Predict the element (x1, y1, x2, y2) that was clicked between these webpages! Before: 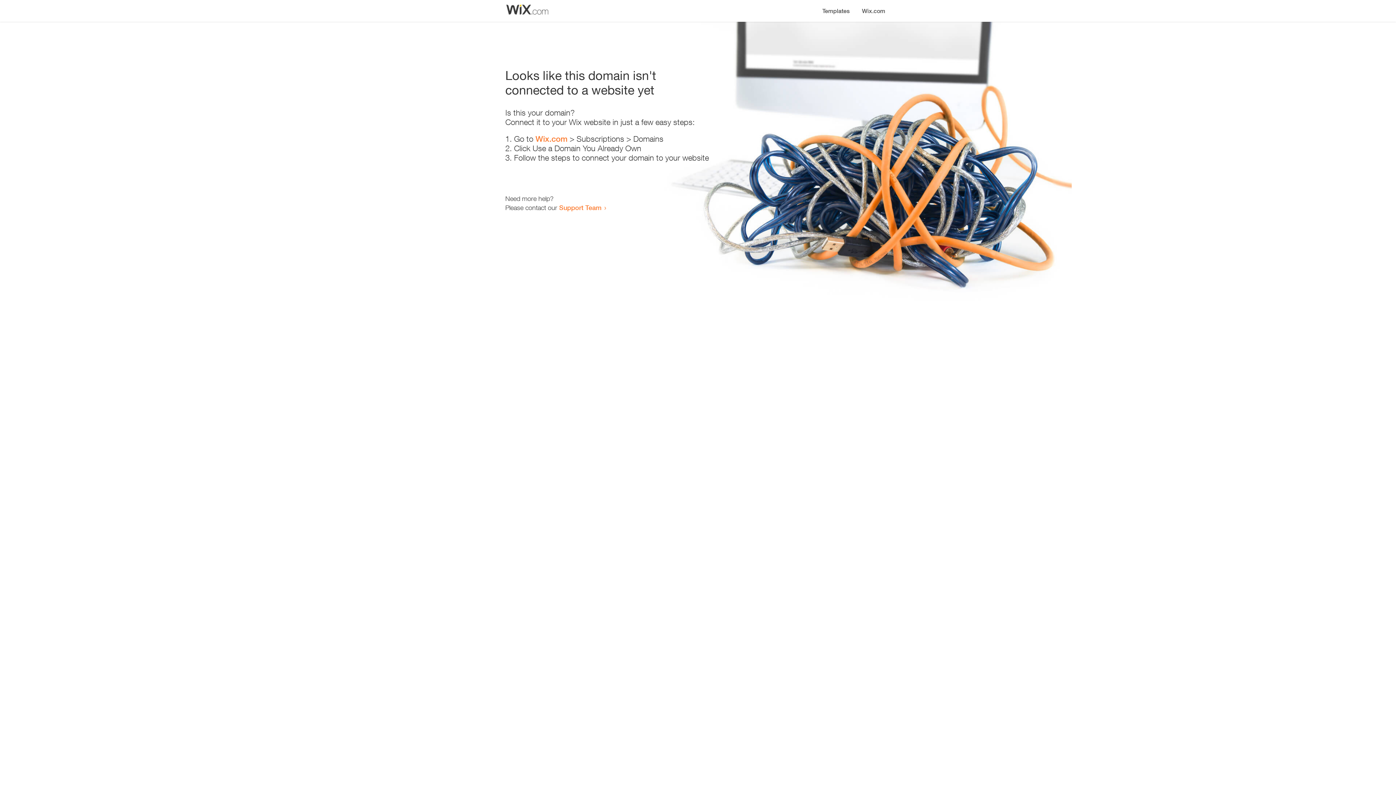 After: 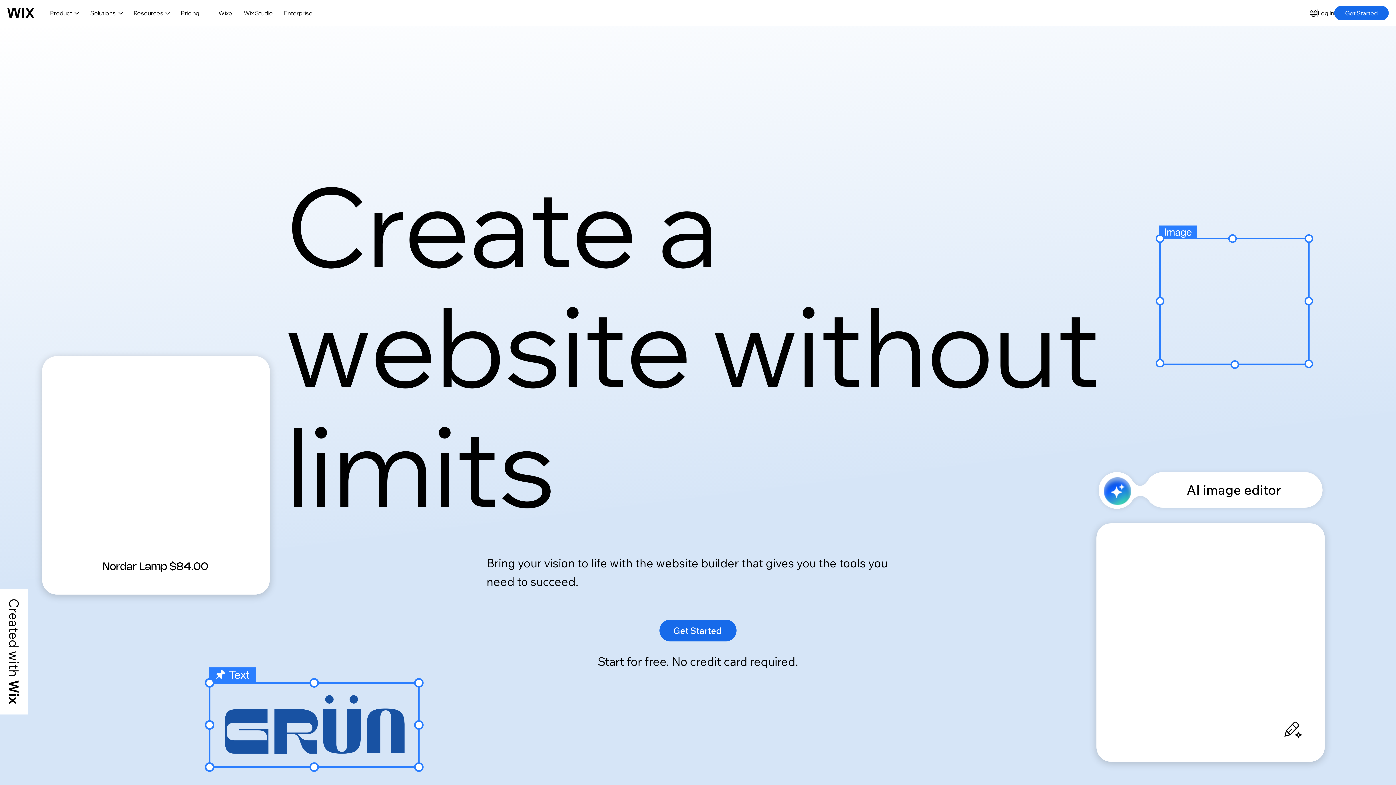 Action: label: Wix.com bbox: (856, 0, 890, 14)